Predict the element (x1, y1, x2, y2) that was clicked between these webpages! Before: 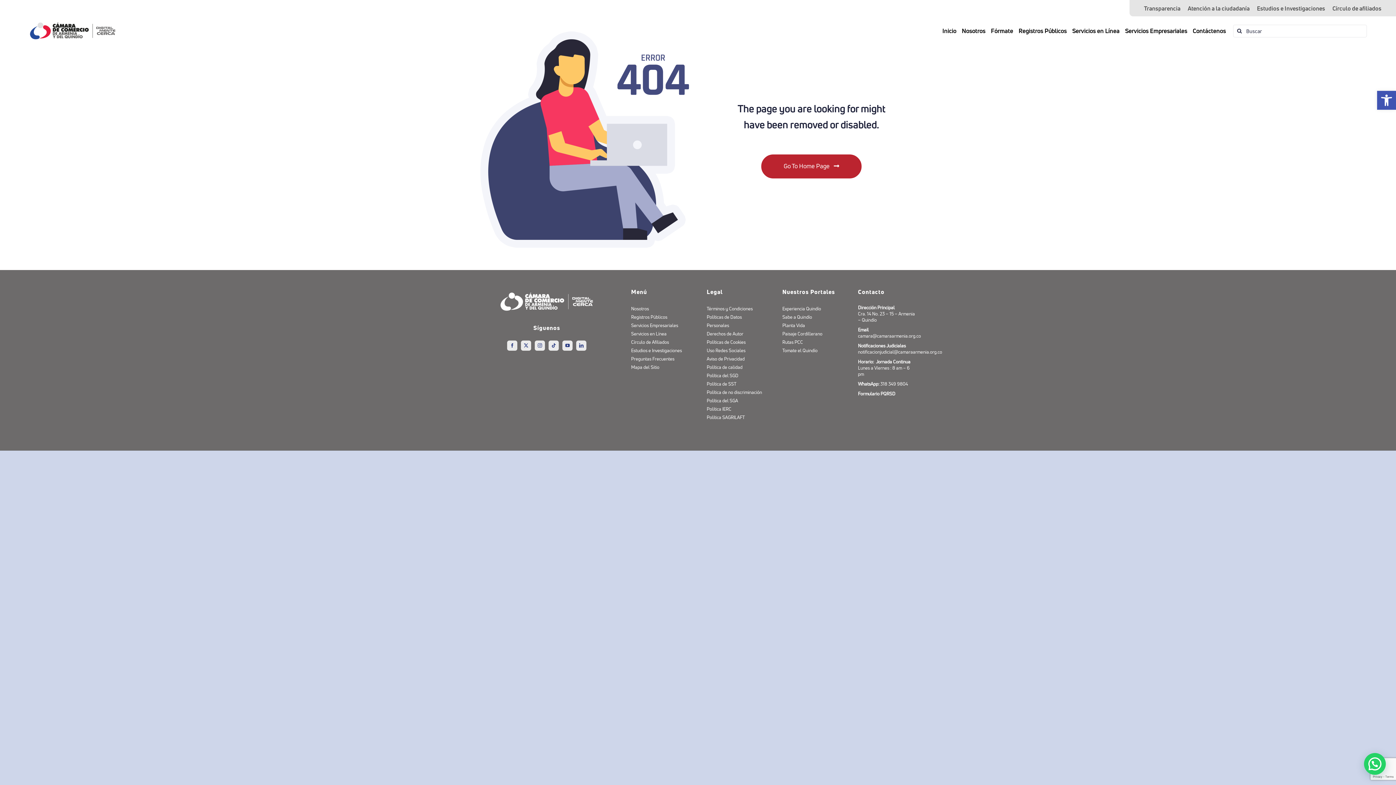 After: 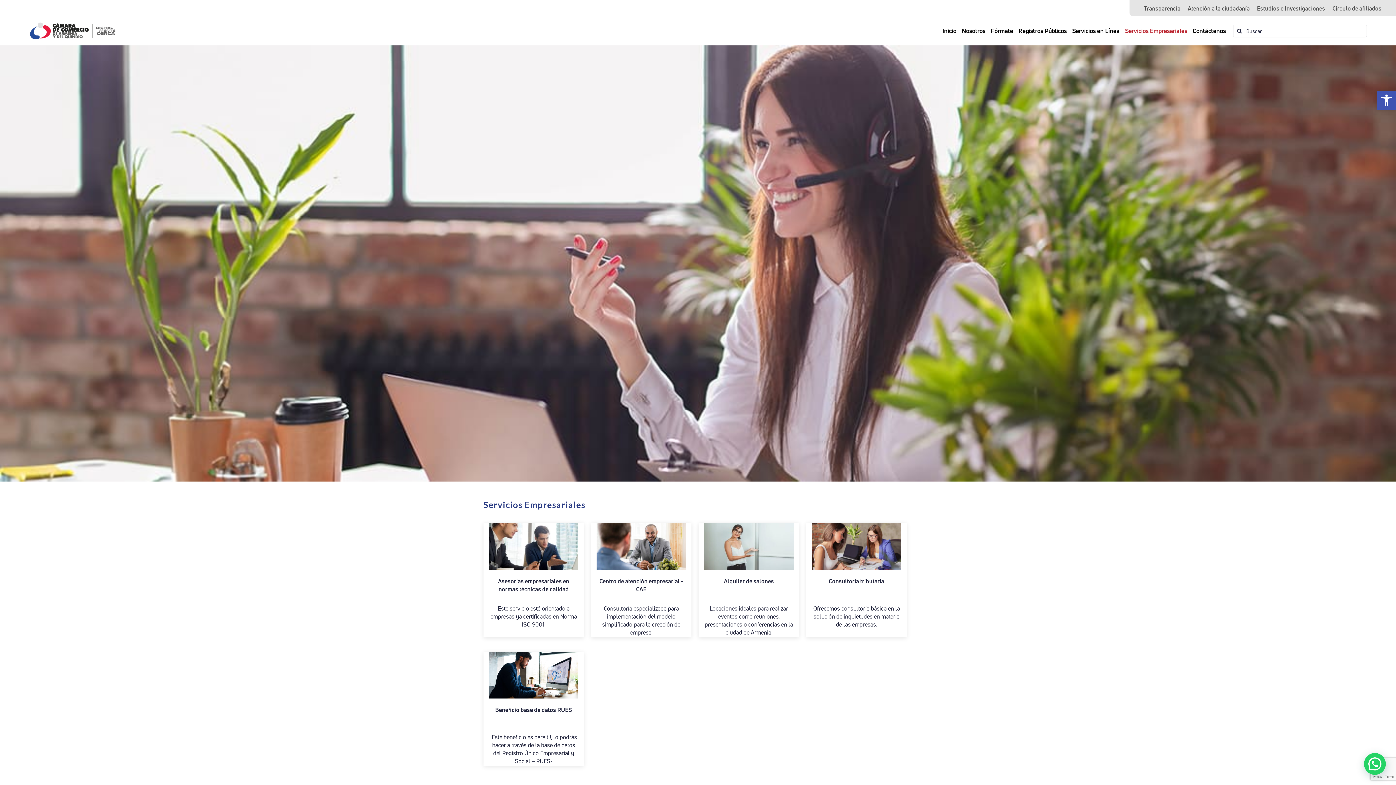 Action: bbox: (1125, 27, 1187, 34) label: Servicios Empresariales